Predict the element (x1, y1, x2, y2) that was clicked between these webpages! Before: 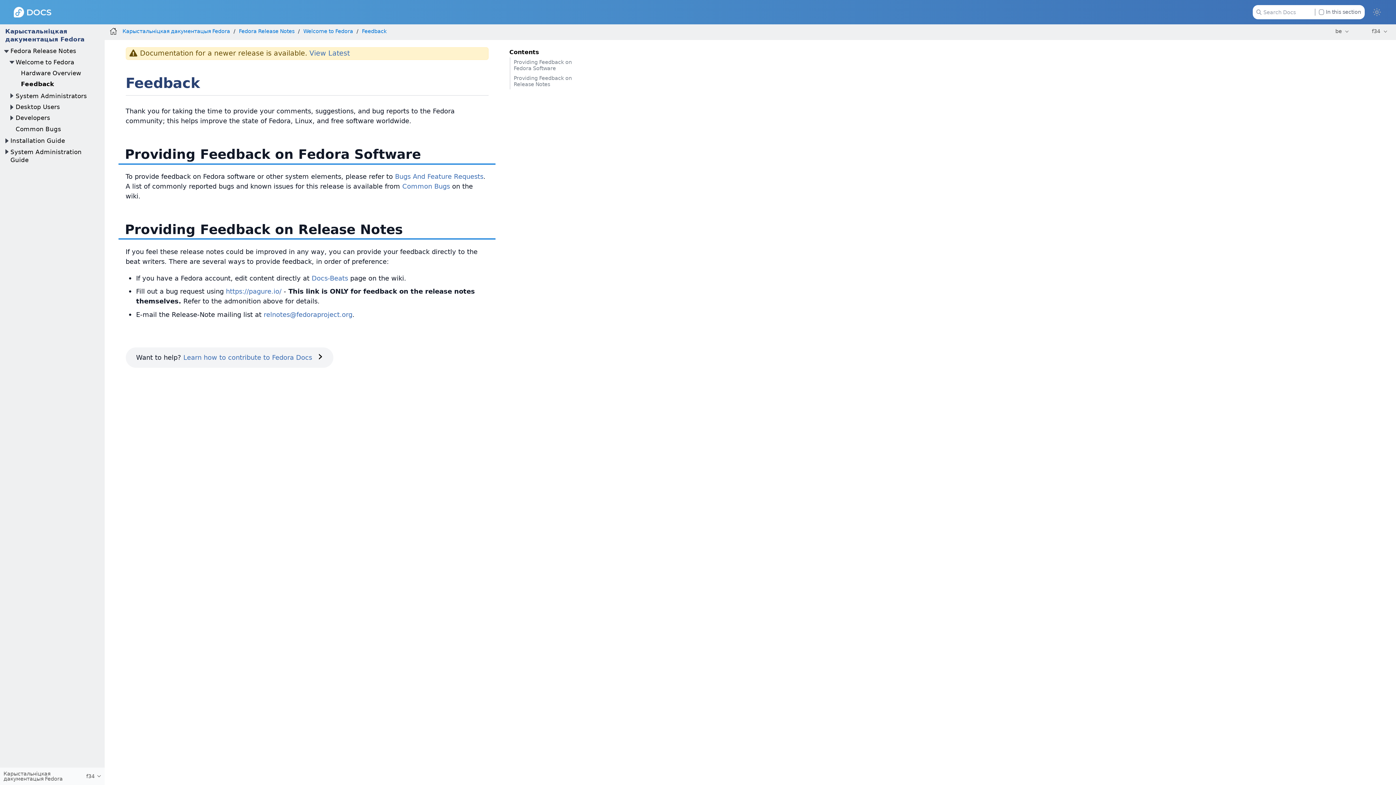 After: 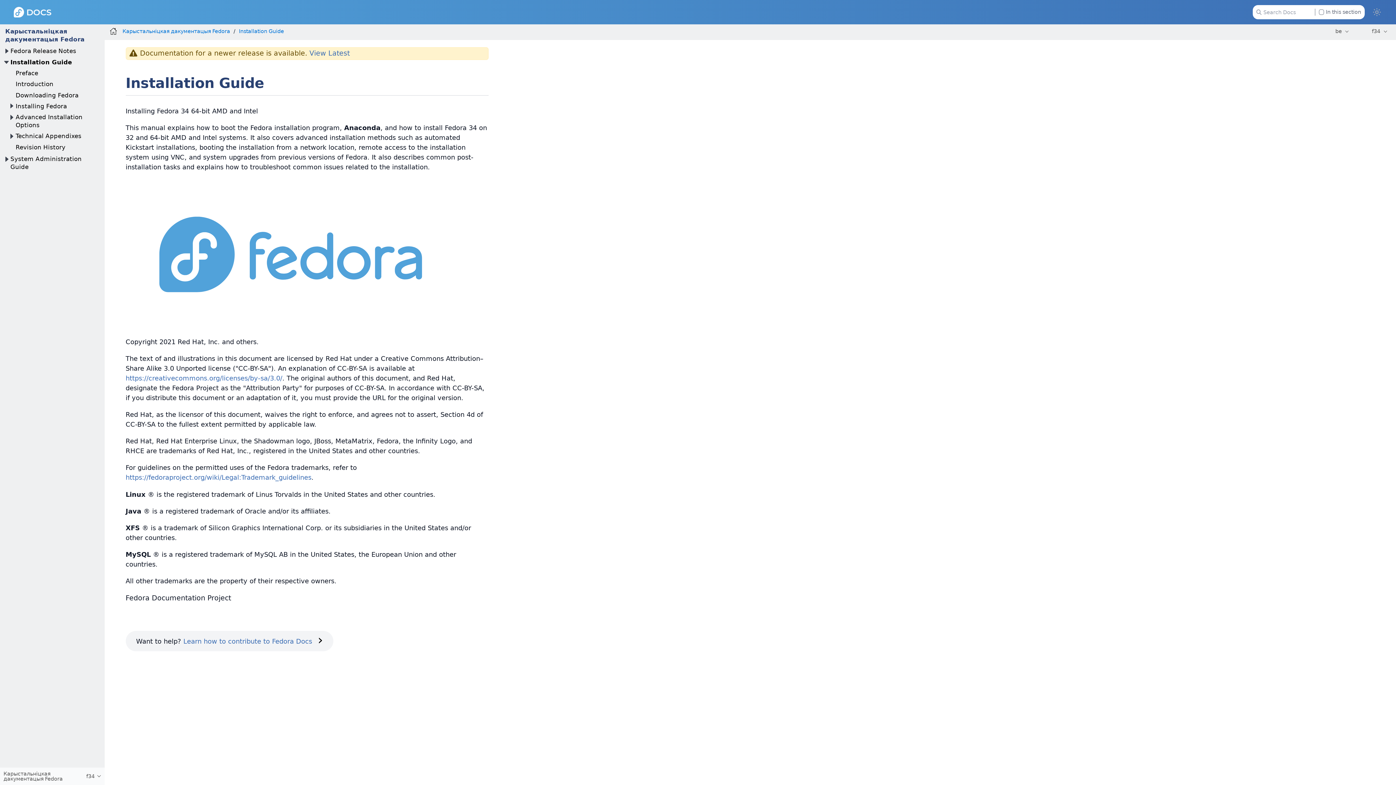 Action: bbox: (10, 137, 65, 144) label: Installation Guide